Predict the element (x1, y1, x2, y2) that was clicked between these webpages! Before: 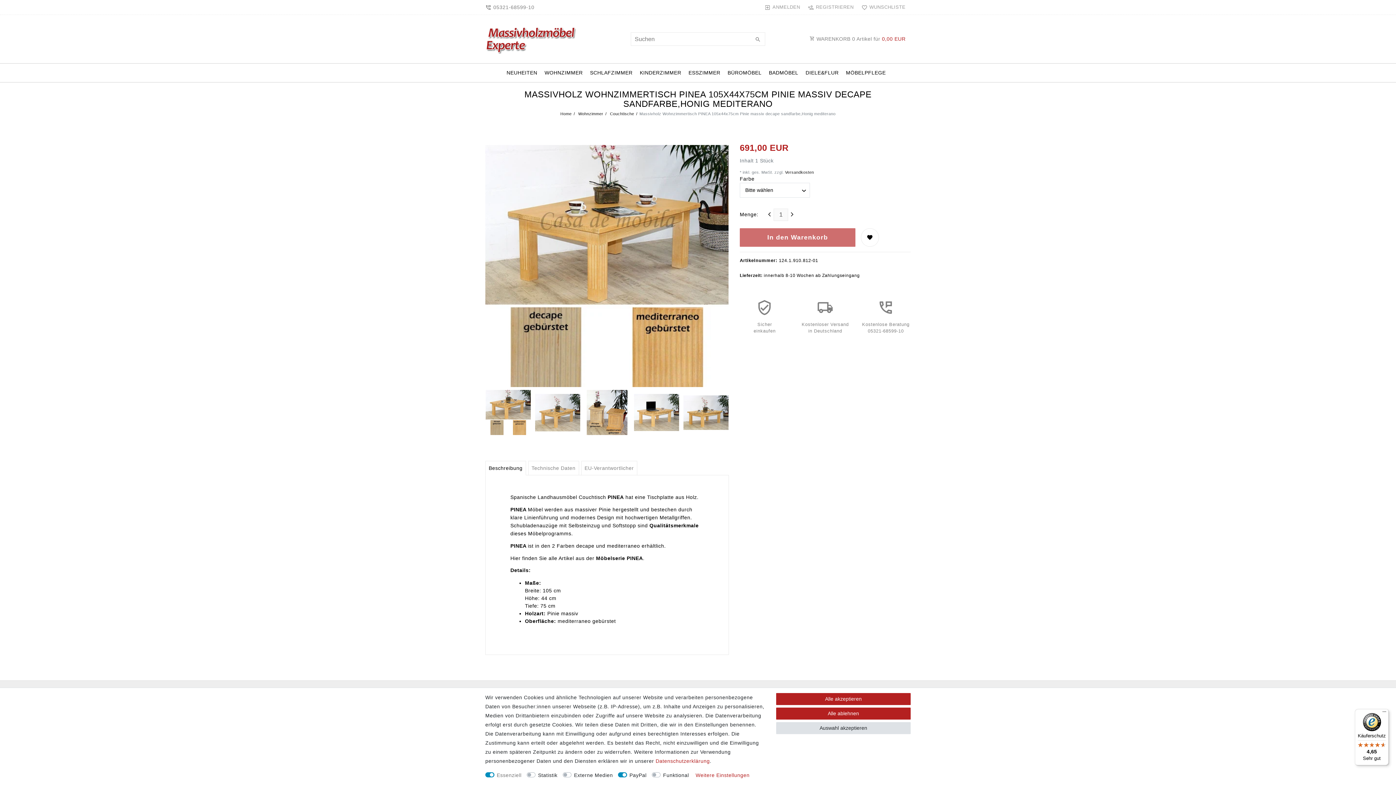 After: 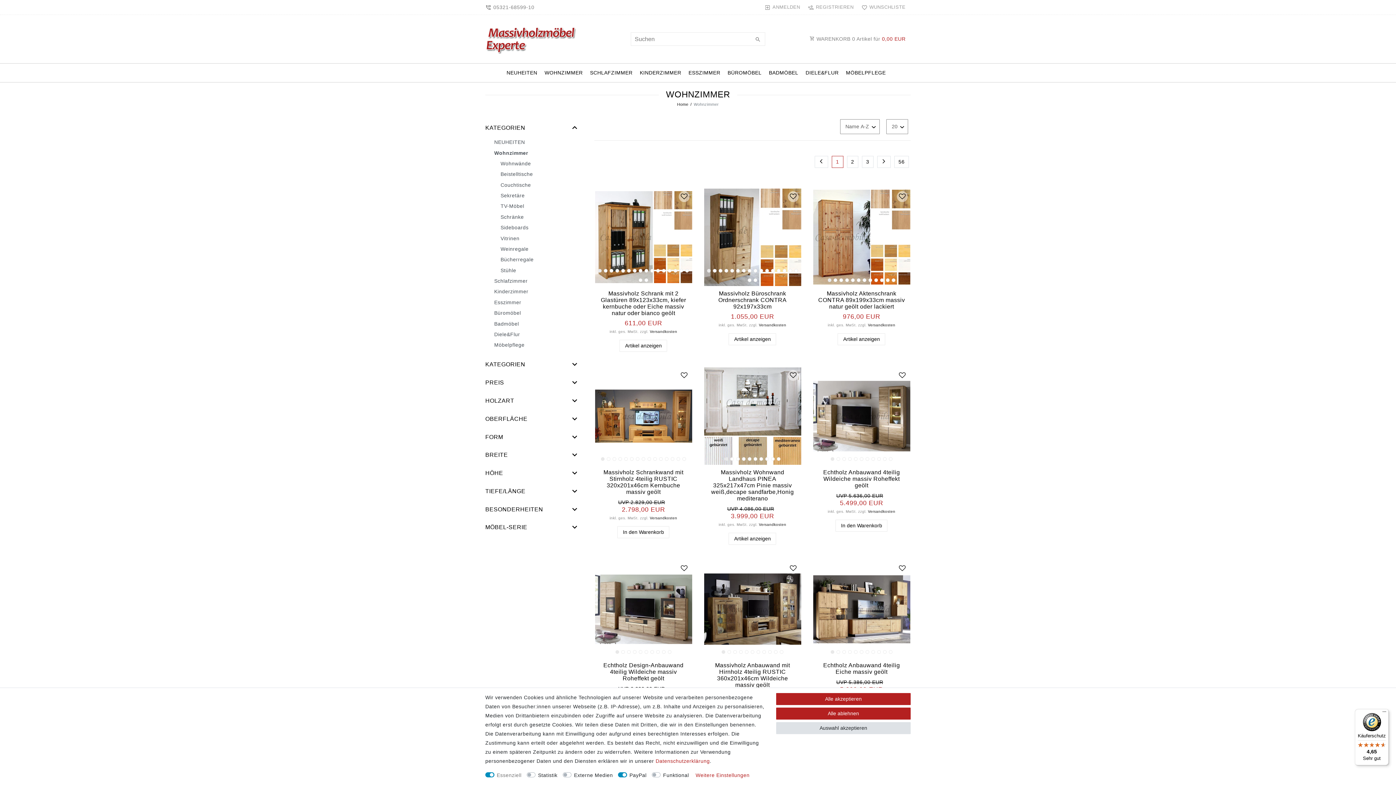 Action: bbox: (541, 63, 586, 82) label: WOHNZIMMER